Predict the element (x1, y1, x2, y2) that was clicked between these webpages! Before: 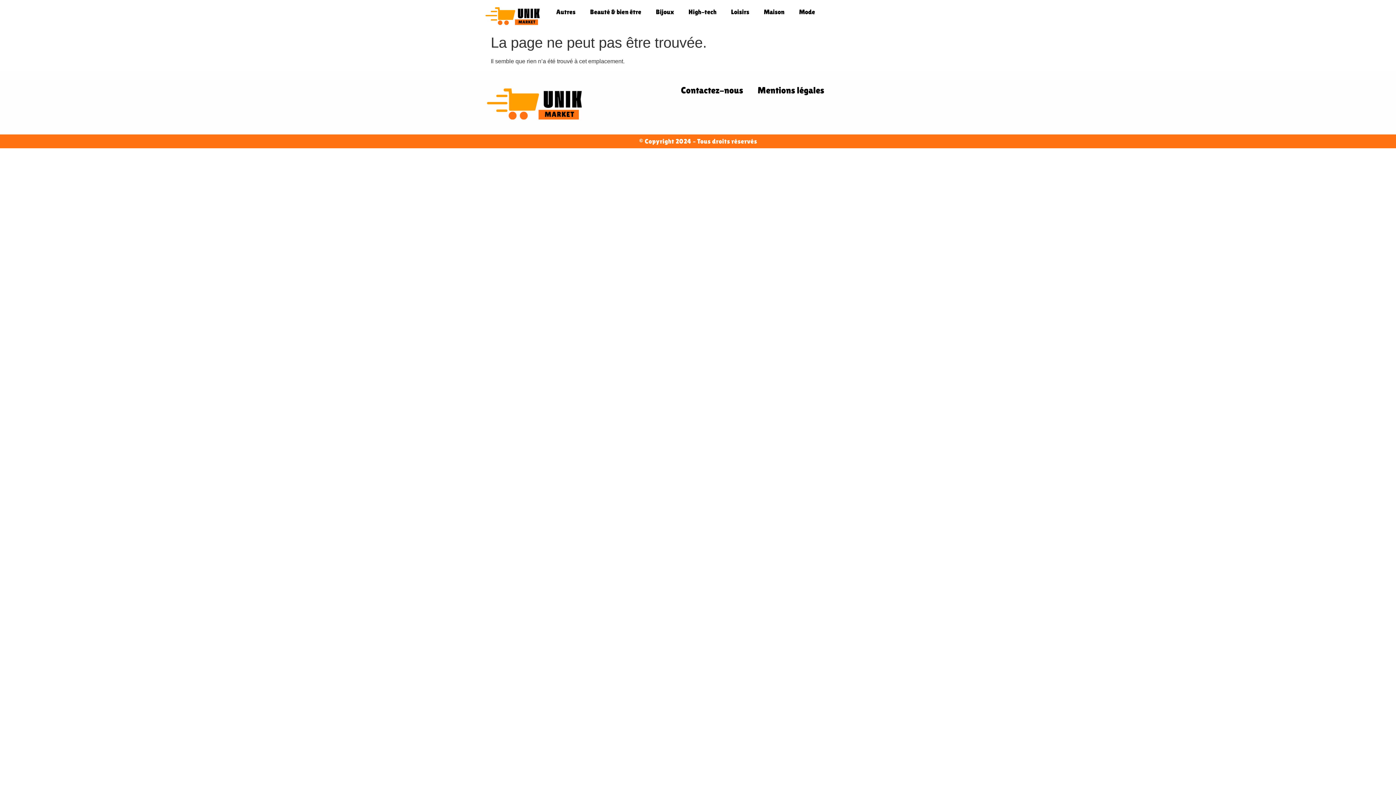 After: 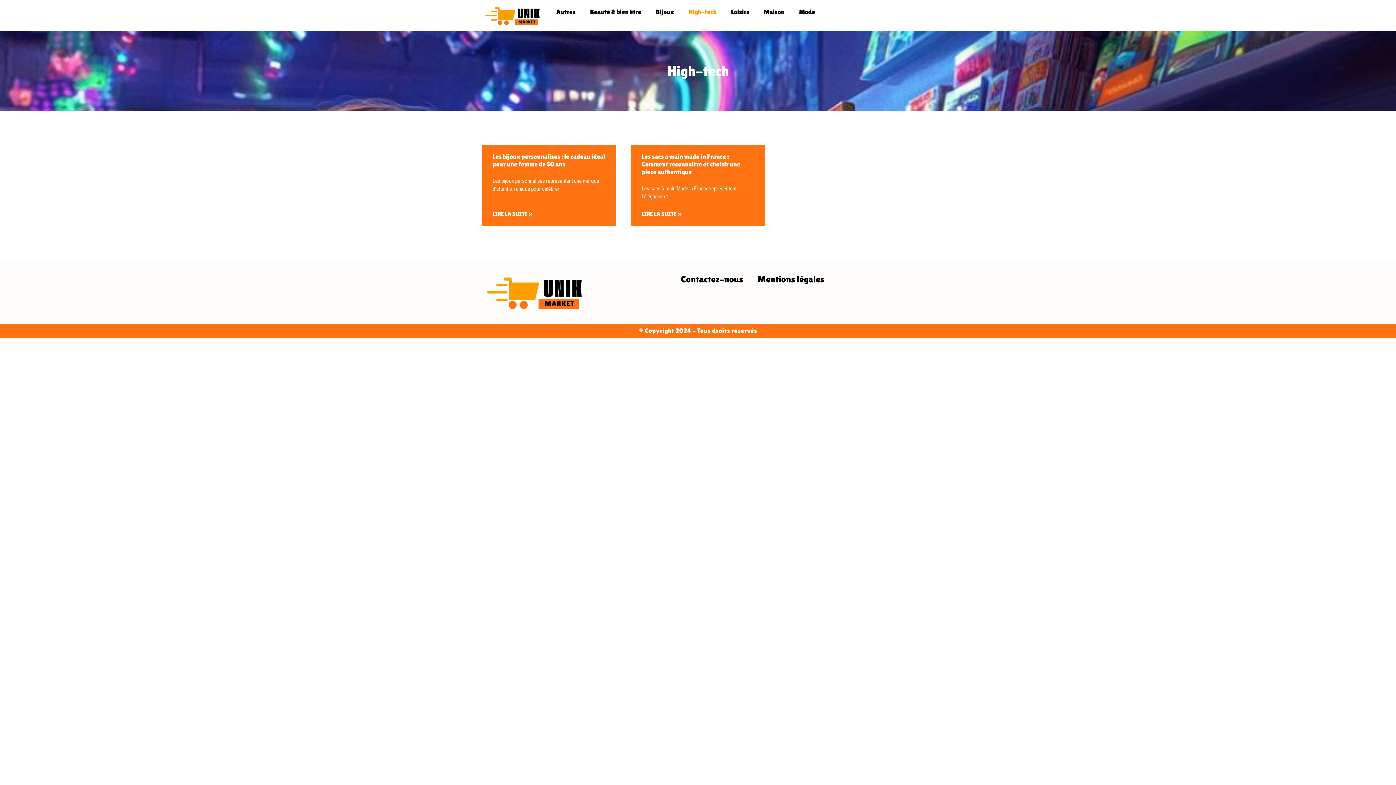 Action: bbox: (681, 3, 724, 20) label: High-tech